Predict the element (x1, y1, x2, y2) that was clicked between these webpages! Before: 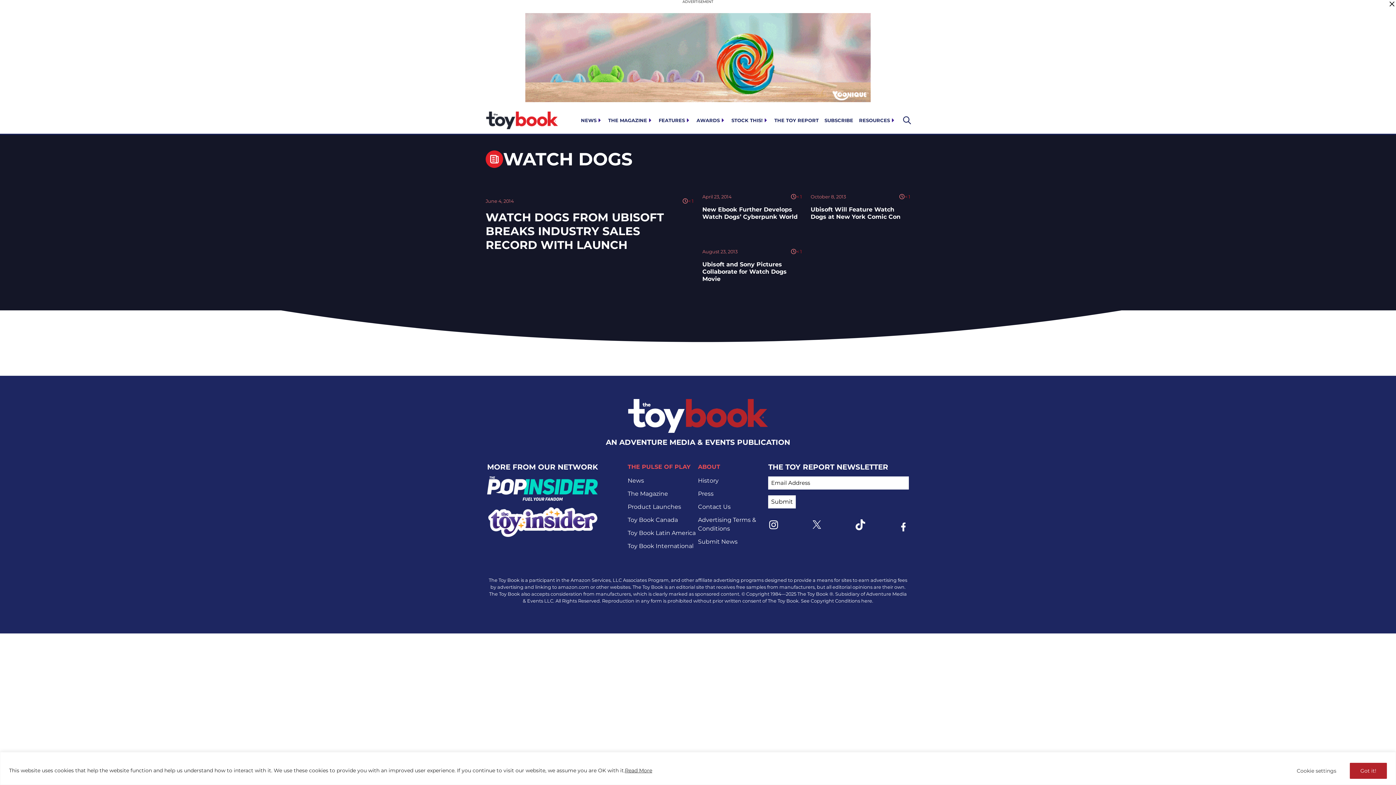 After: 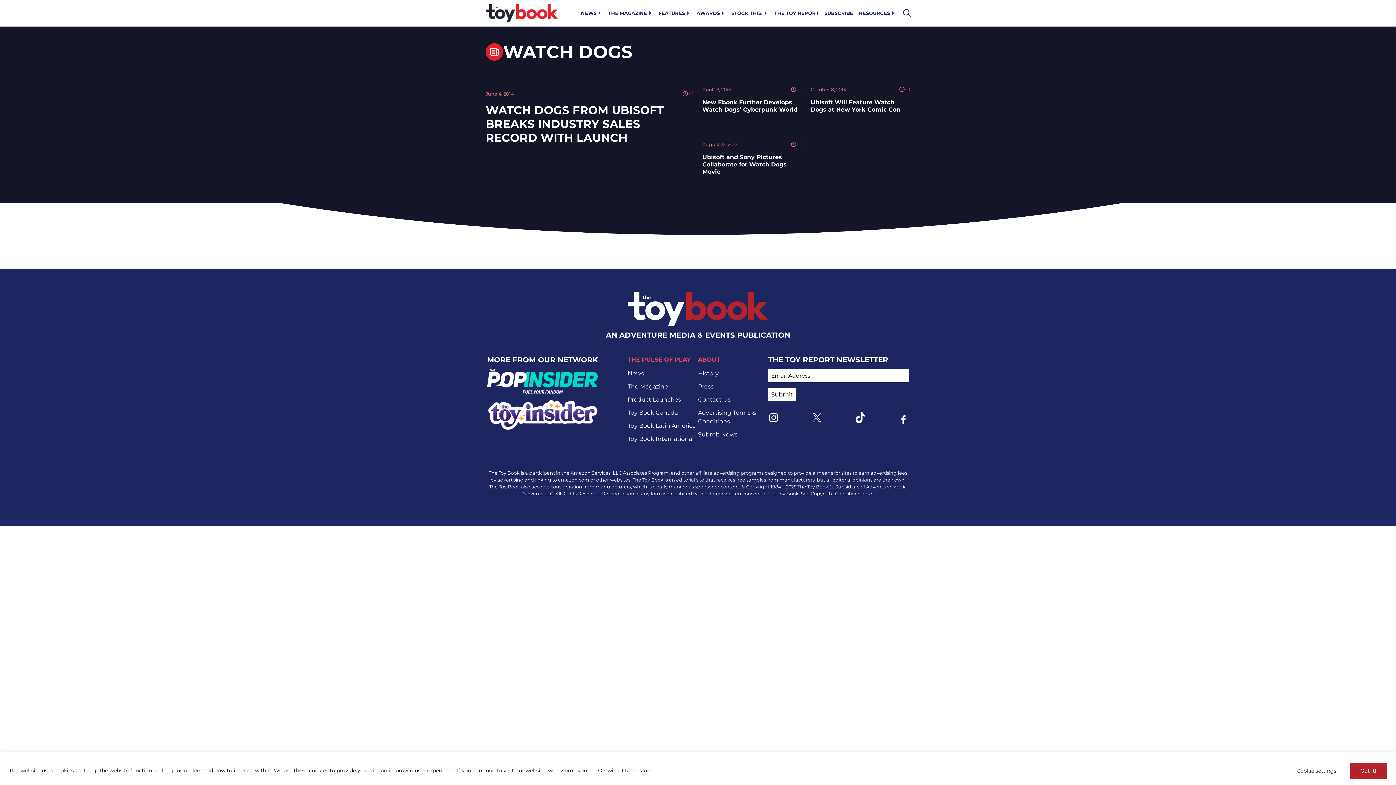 Action: bbox: (1389, 1, 1394, 6) label: Close